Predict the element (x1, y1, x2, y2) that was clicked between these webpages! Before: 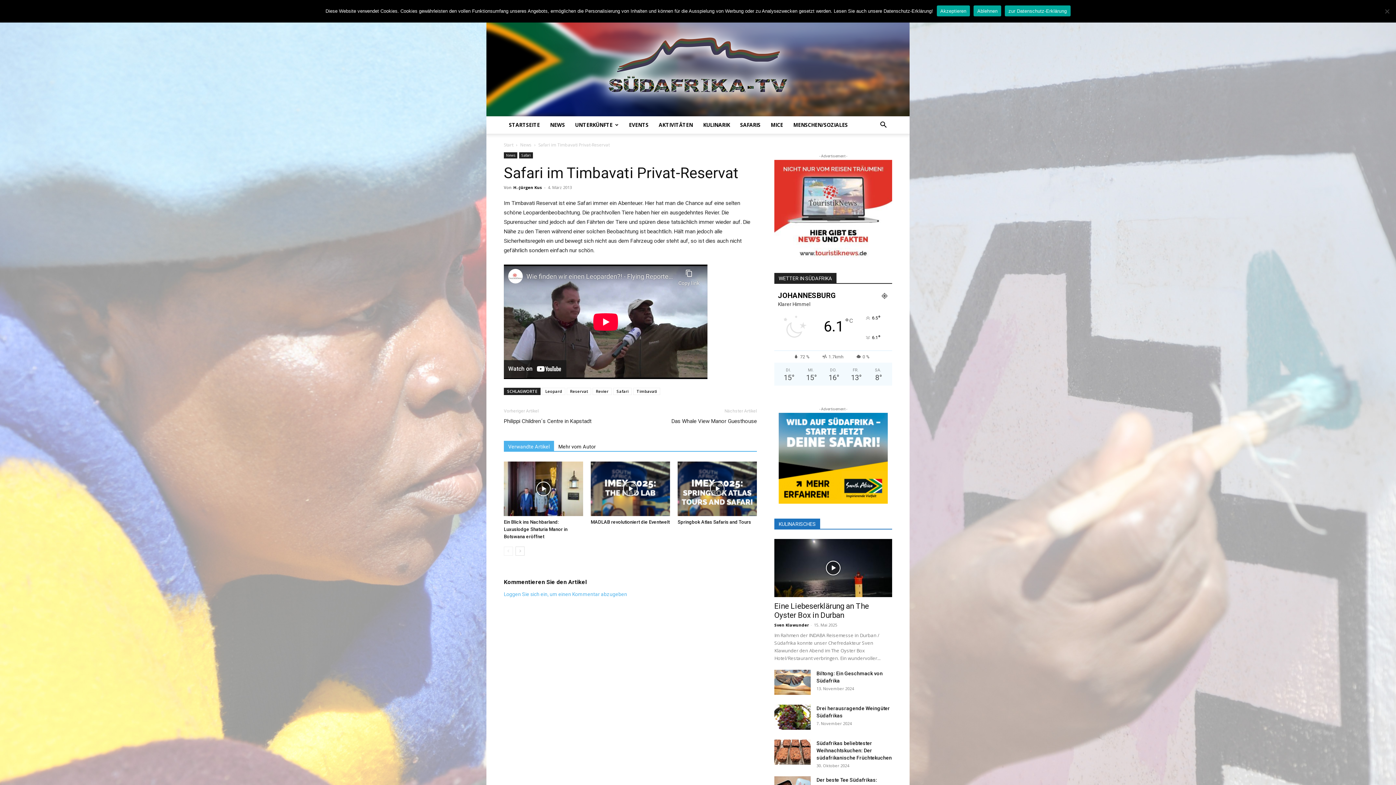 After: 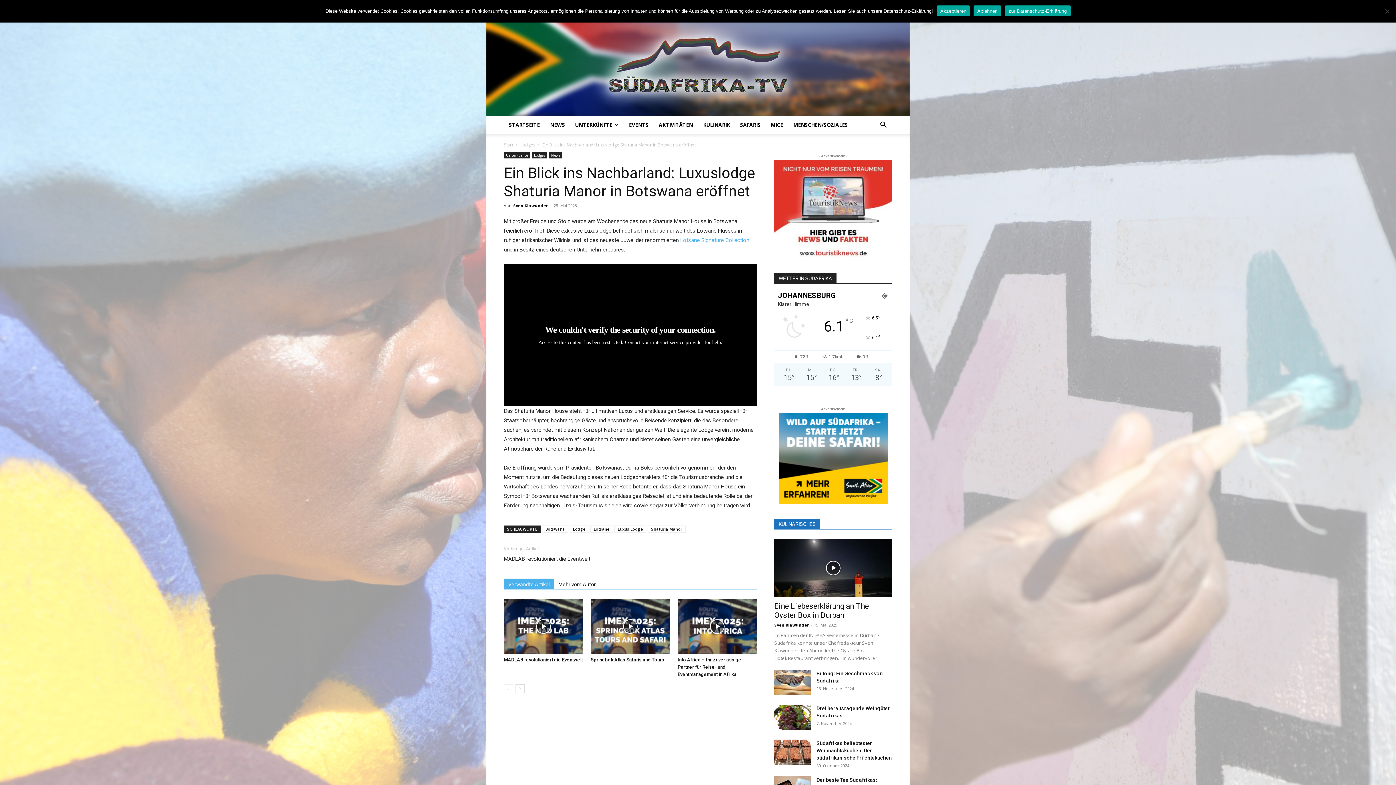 Action: label: Ein Blick ins Nachbarland: Luxuslodge Shaturia Manor in Botswana eröffnet bbox: (504, 519, 567, 539)